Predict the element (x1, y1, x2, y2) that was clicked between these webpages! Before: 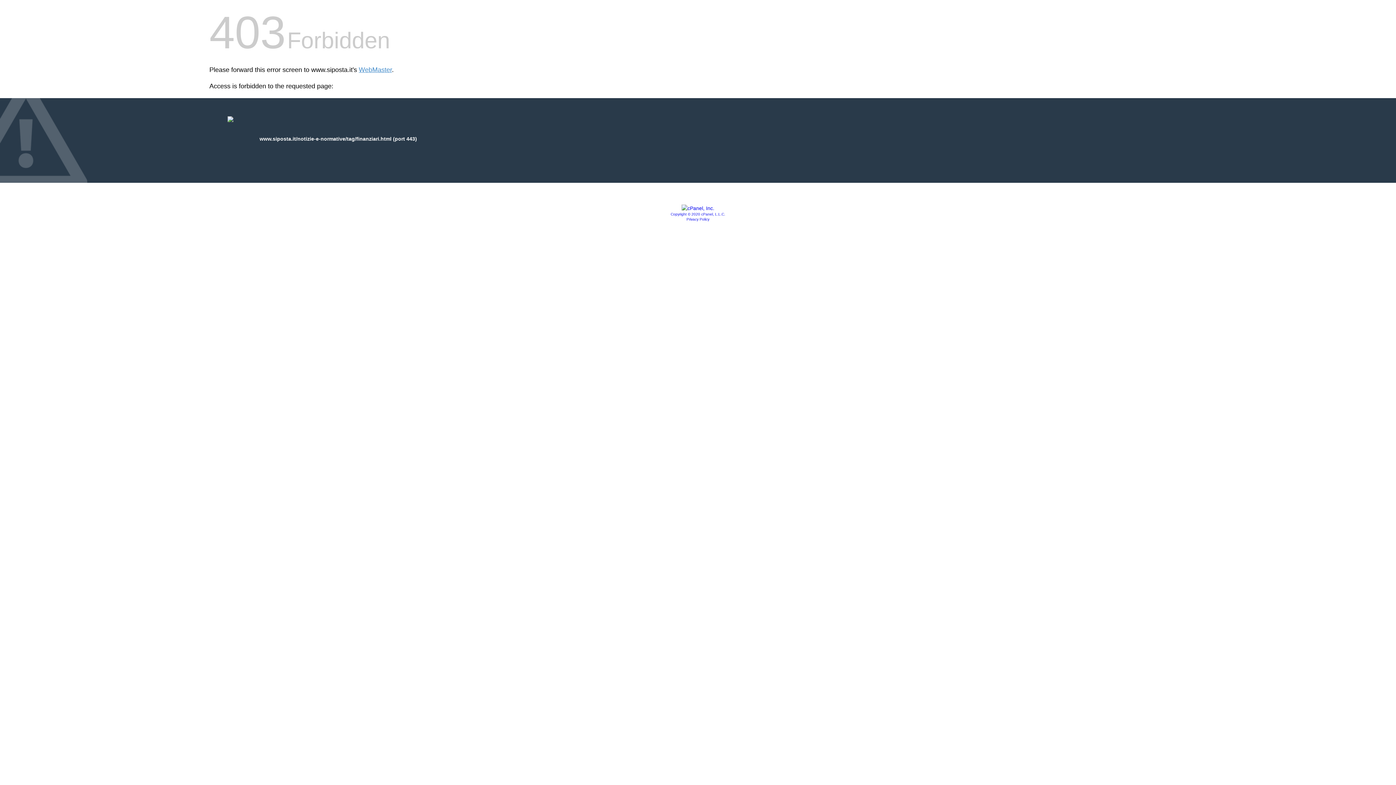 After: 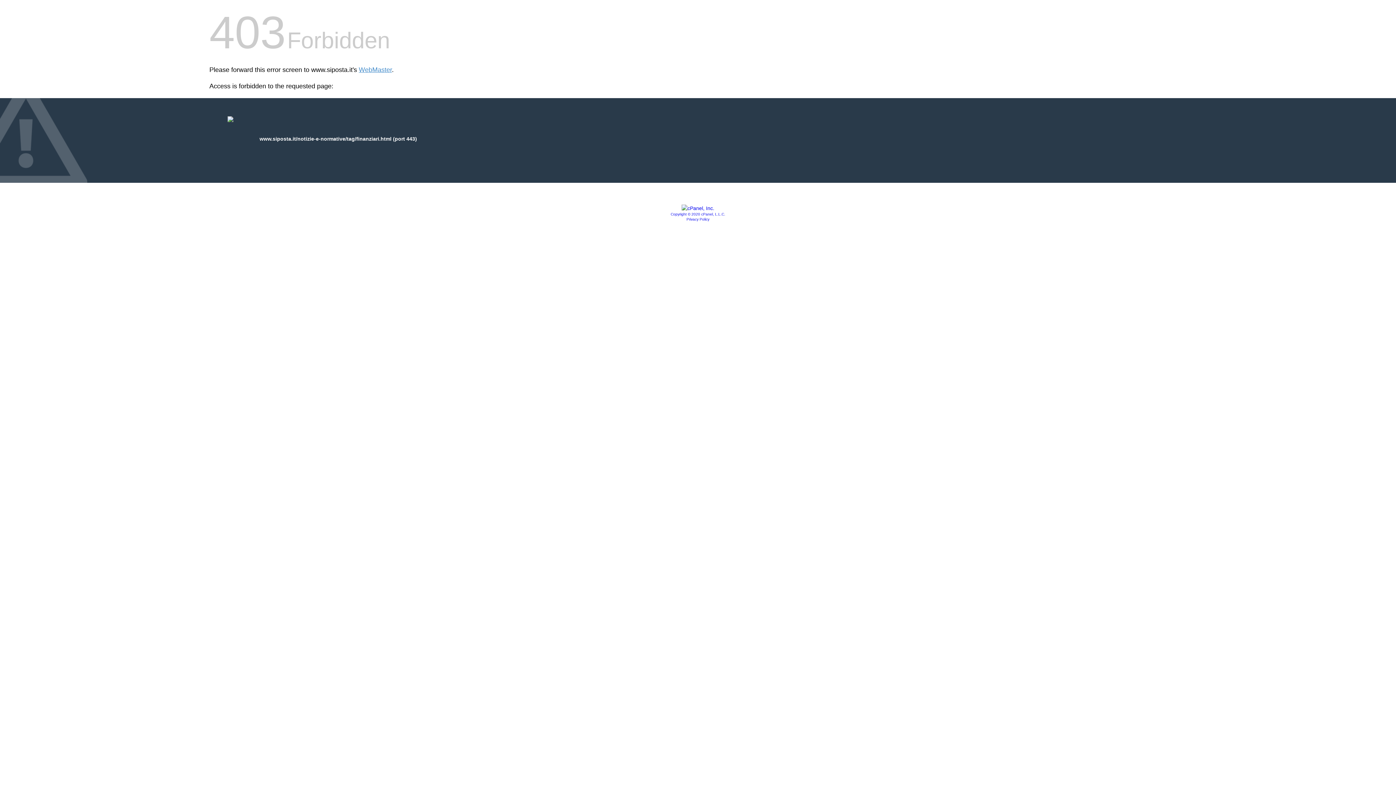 Action: bbox: (681, 205, 714, 211)